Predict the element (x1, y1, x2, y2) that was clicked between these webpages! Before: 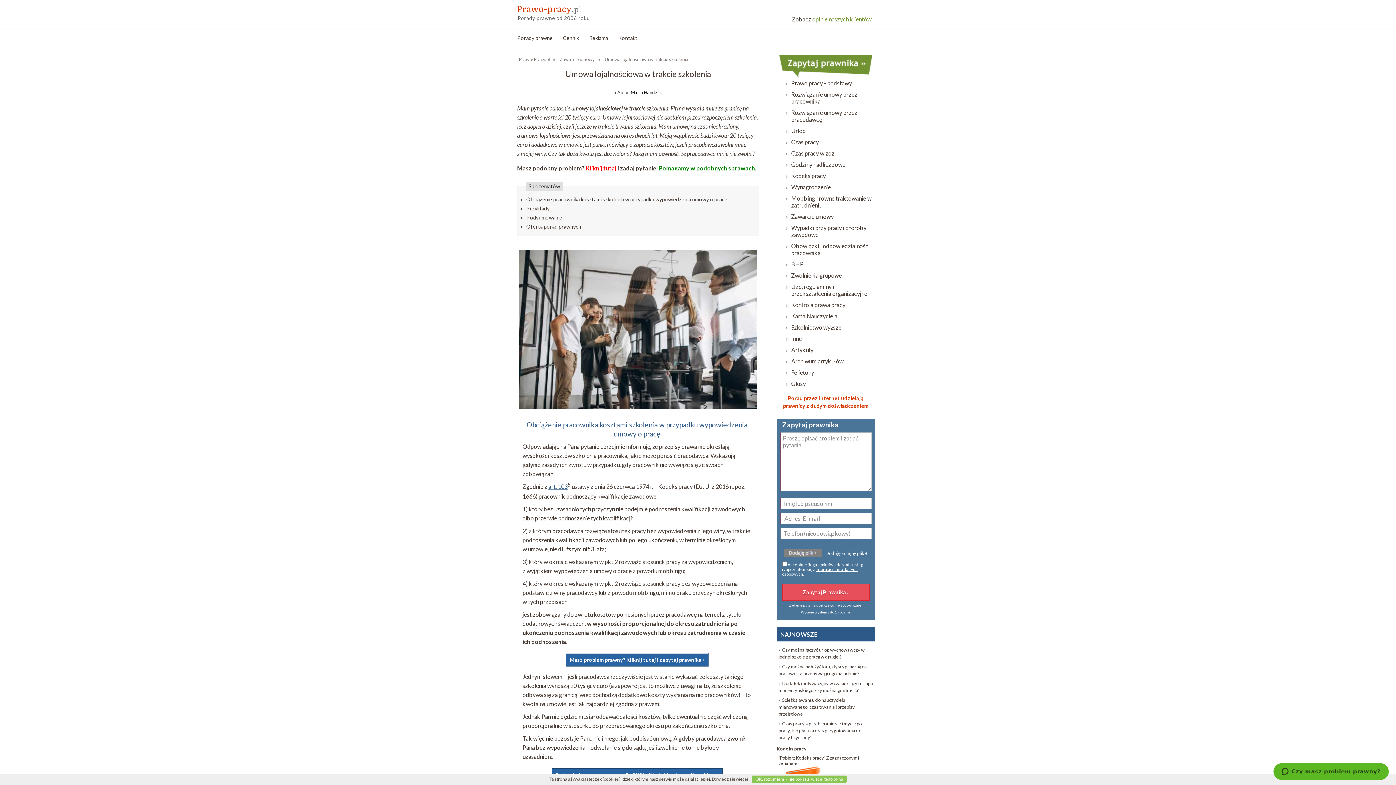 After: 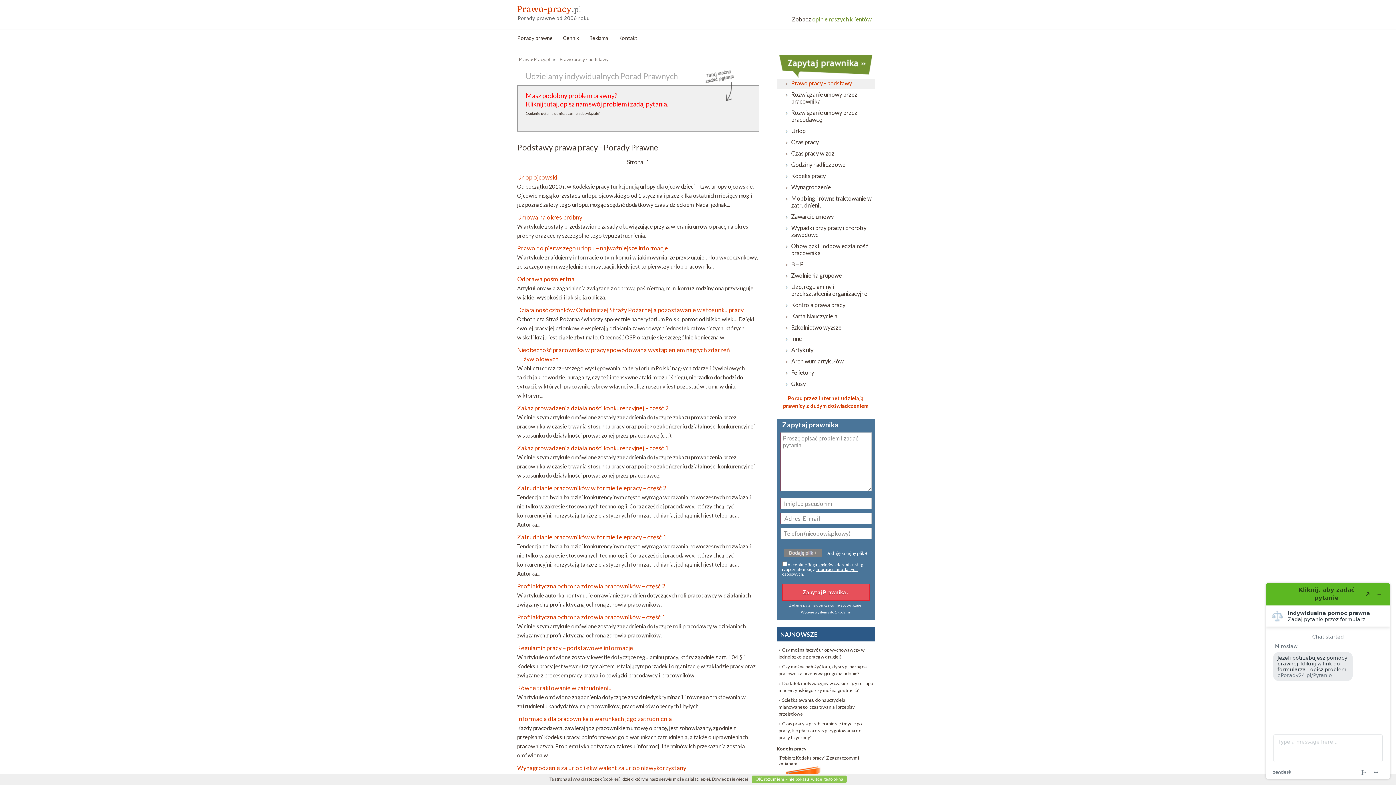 Action: bbox: (791, 79, 852, 86) label: Prawo pracy - podstawy